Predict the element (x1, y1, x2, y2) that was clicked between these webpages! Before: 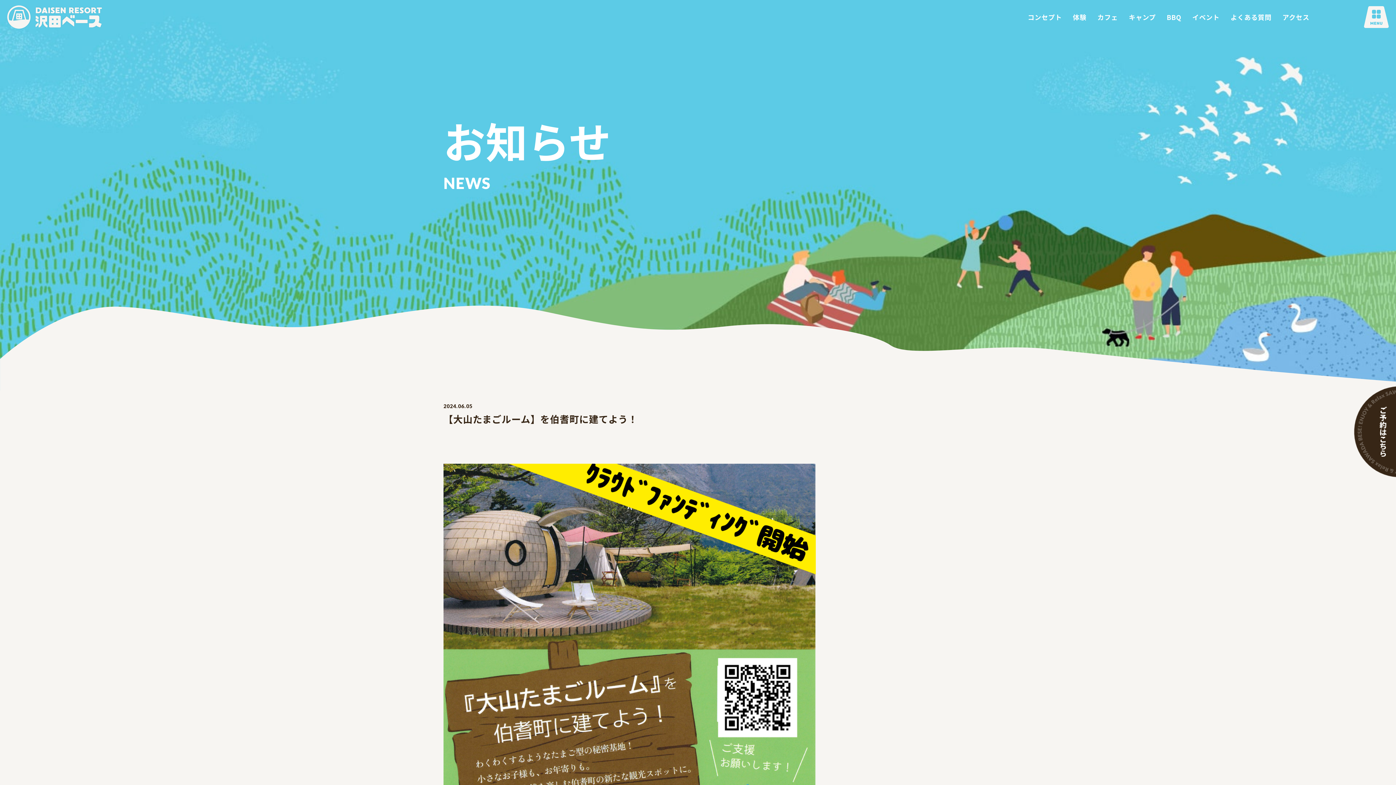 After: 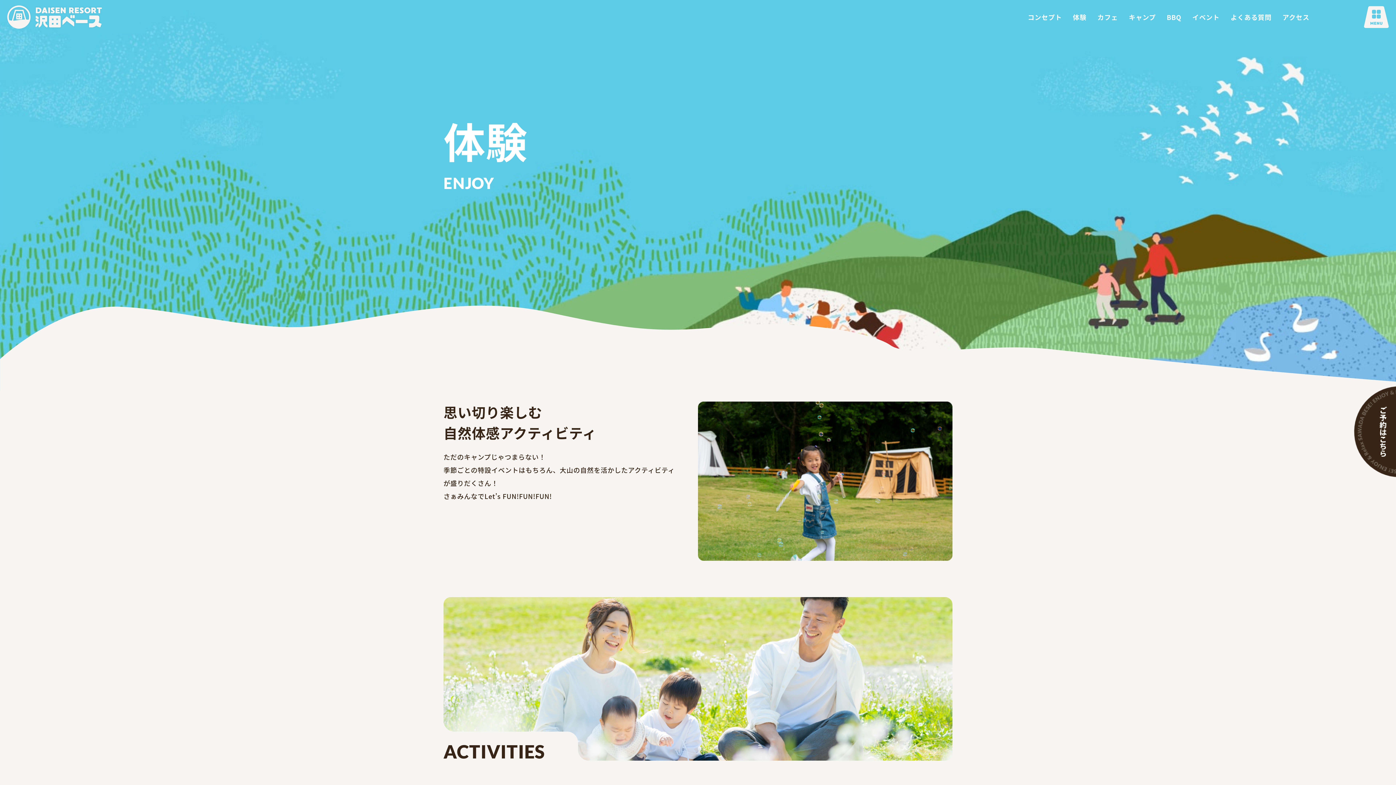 Action: bbox: (1073, 12, 1086, 21) label: 体験